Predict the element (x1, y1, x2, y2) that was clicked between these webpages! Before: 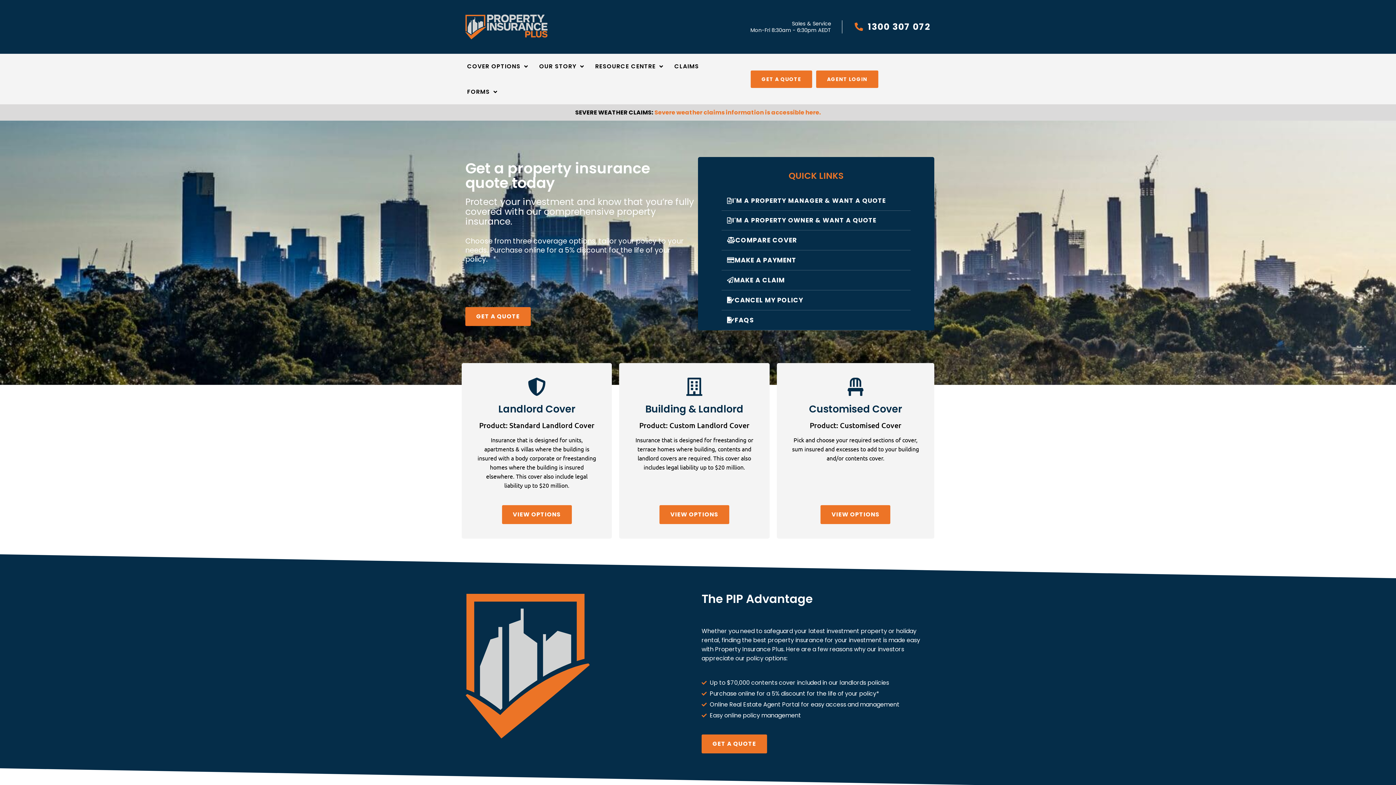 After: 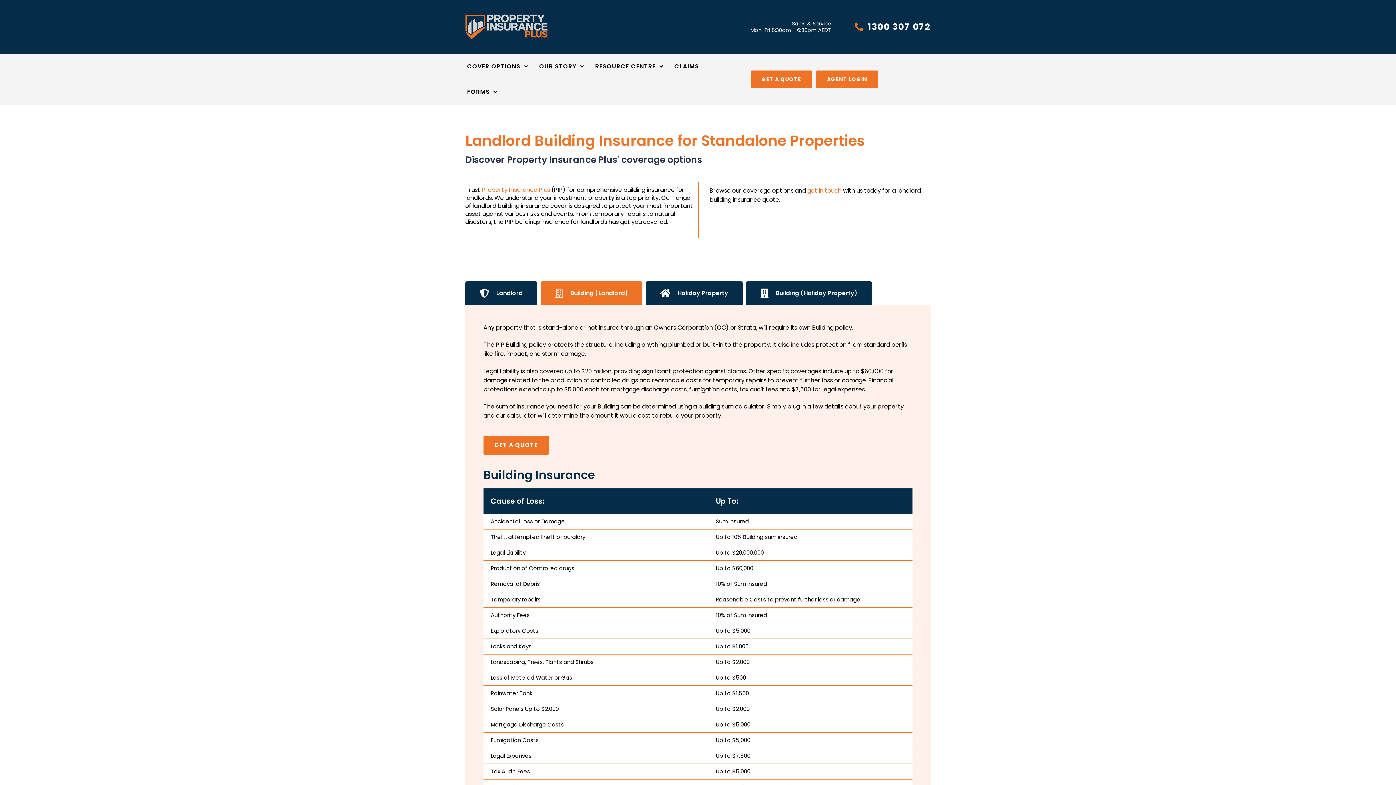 Action: label: VIEW OPTIONS bbox: (820, 505, 890, 524)